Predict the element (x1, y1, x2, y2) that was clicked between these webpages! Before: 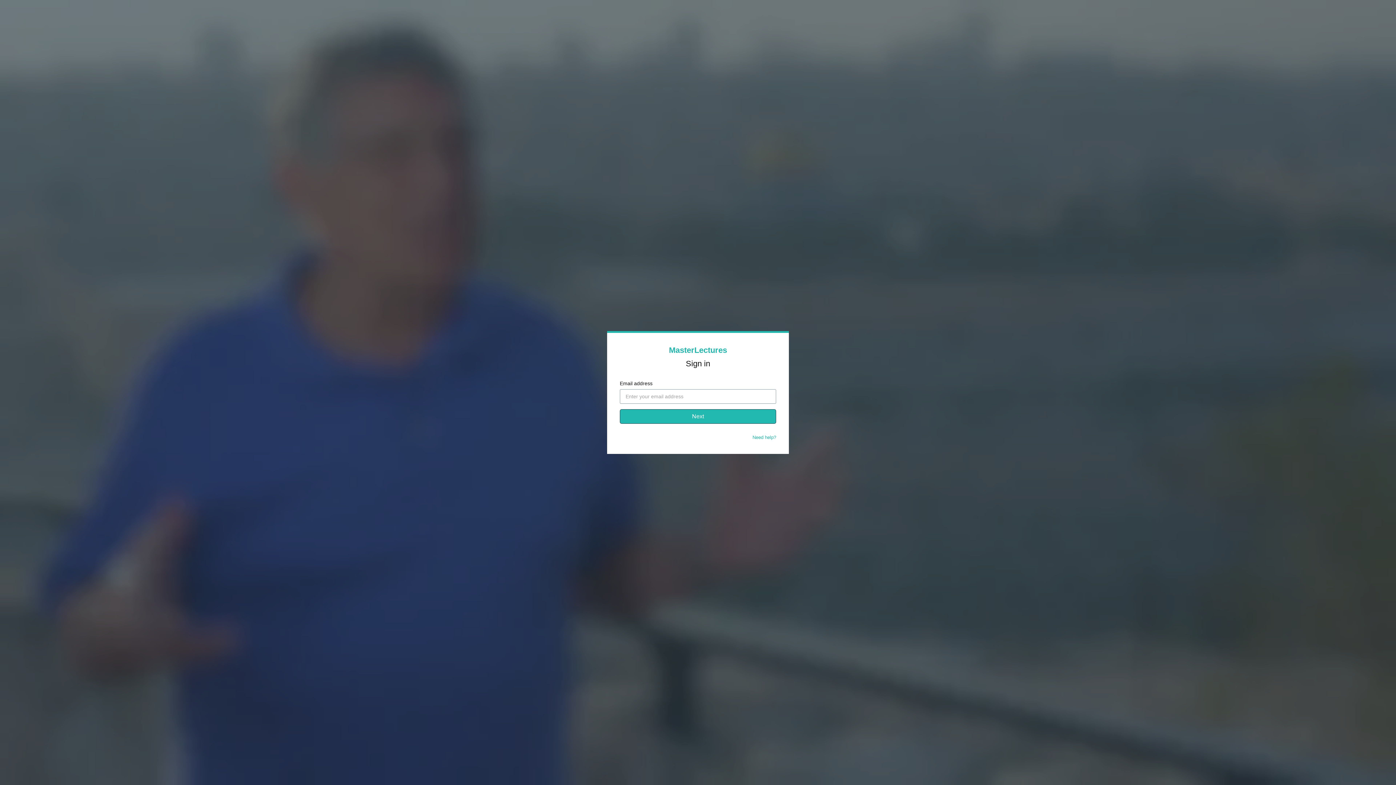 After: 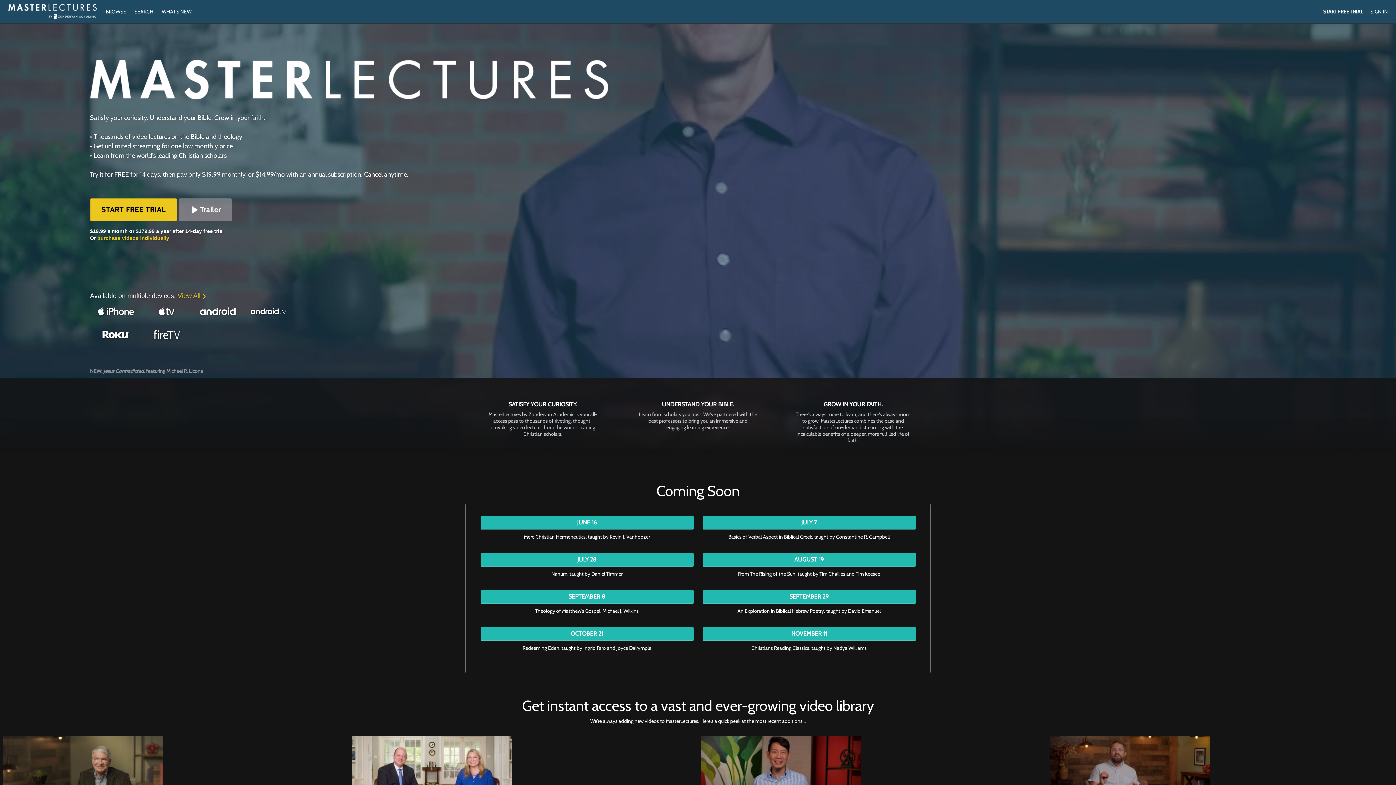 Action: label: MasterLectures bbox: (669, 345, 727, 354)